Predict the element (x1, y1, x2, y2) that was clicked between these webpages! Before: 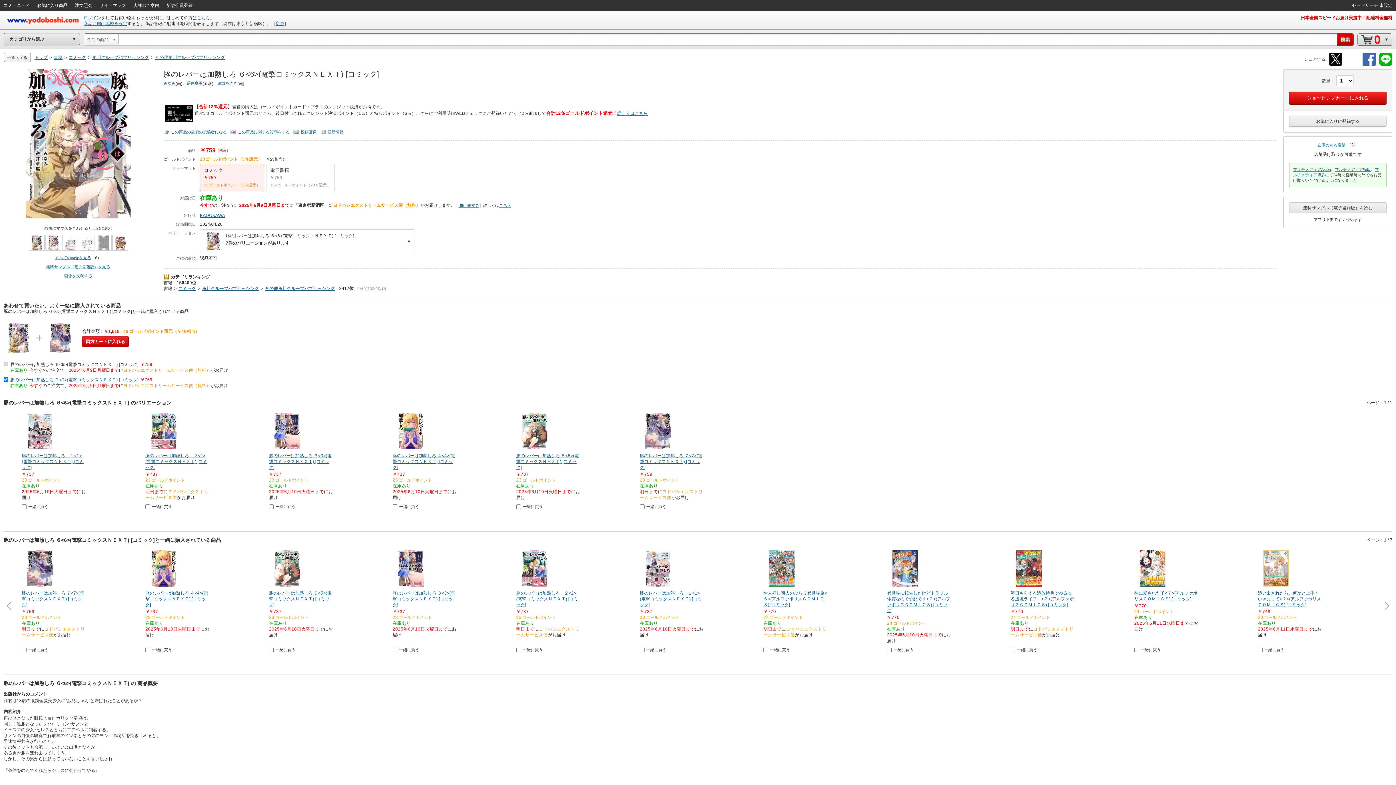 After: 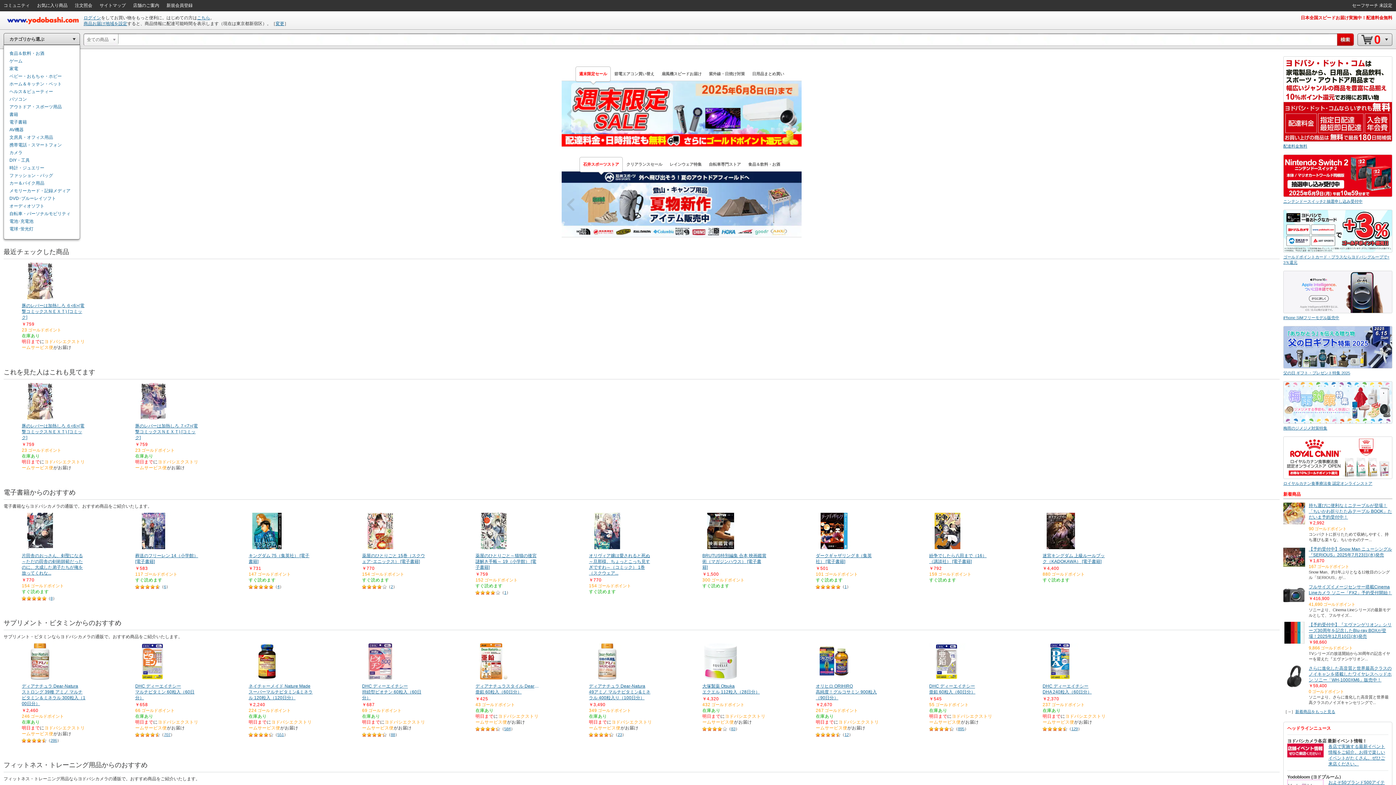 Action: bbox: (34, 54, 47, 60) label: トップ